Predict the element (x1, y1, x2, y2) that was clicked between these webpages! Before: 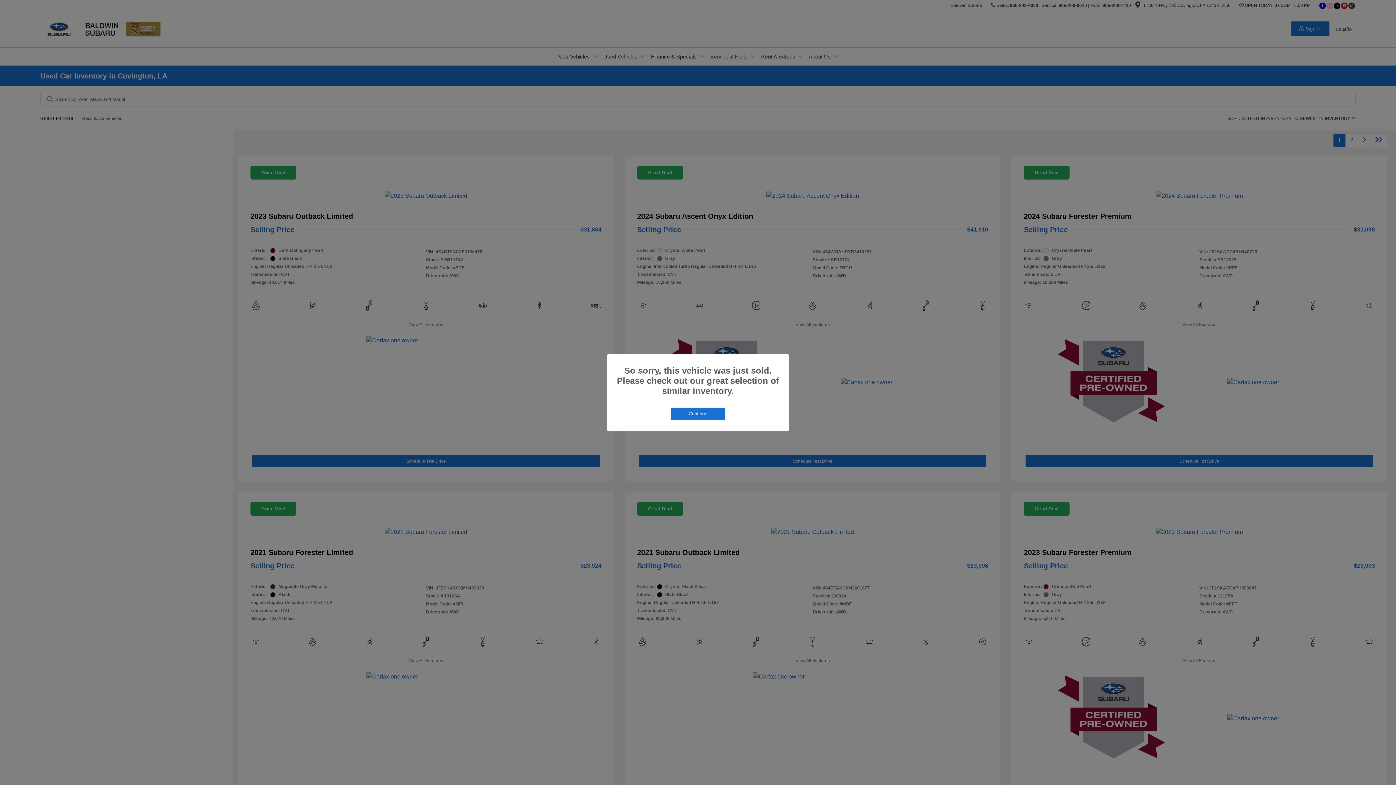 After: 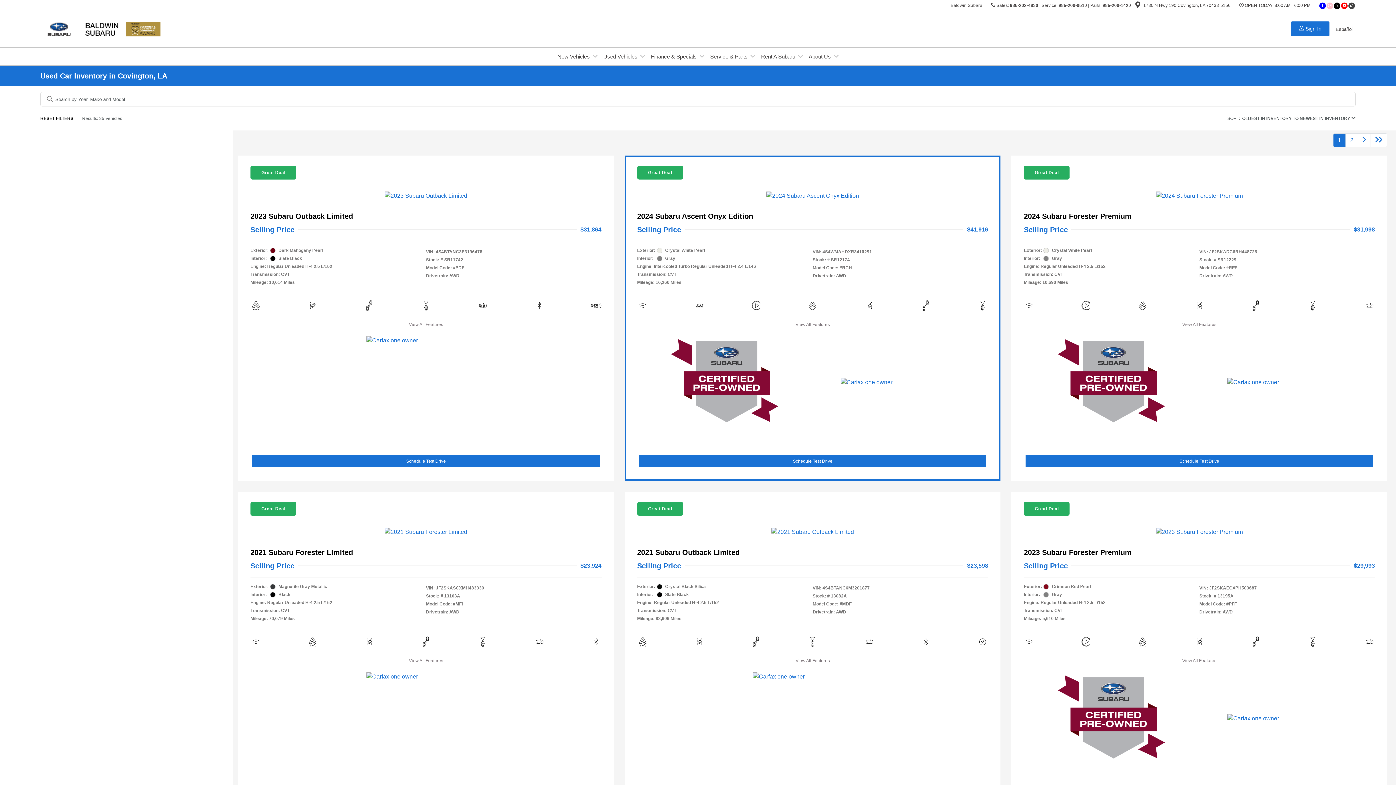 Action: bbox: (671, 407, 725, 419) label: Continue